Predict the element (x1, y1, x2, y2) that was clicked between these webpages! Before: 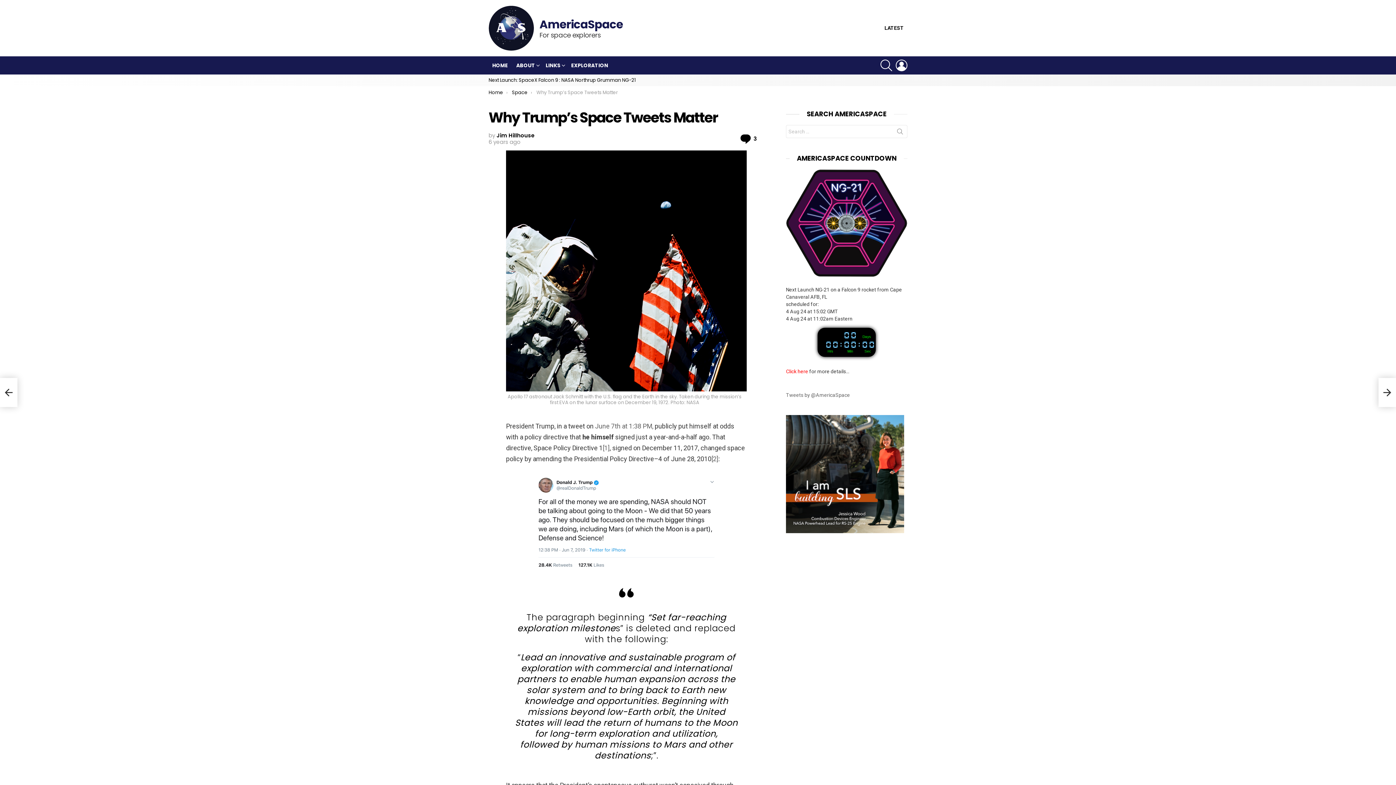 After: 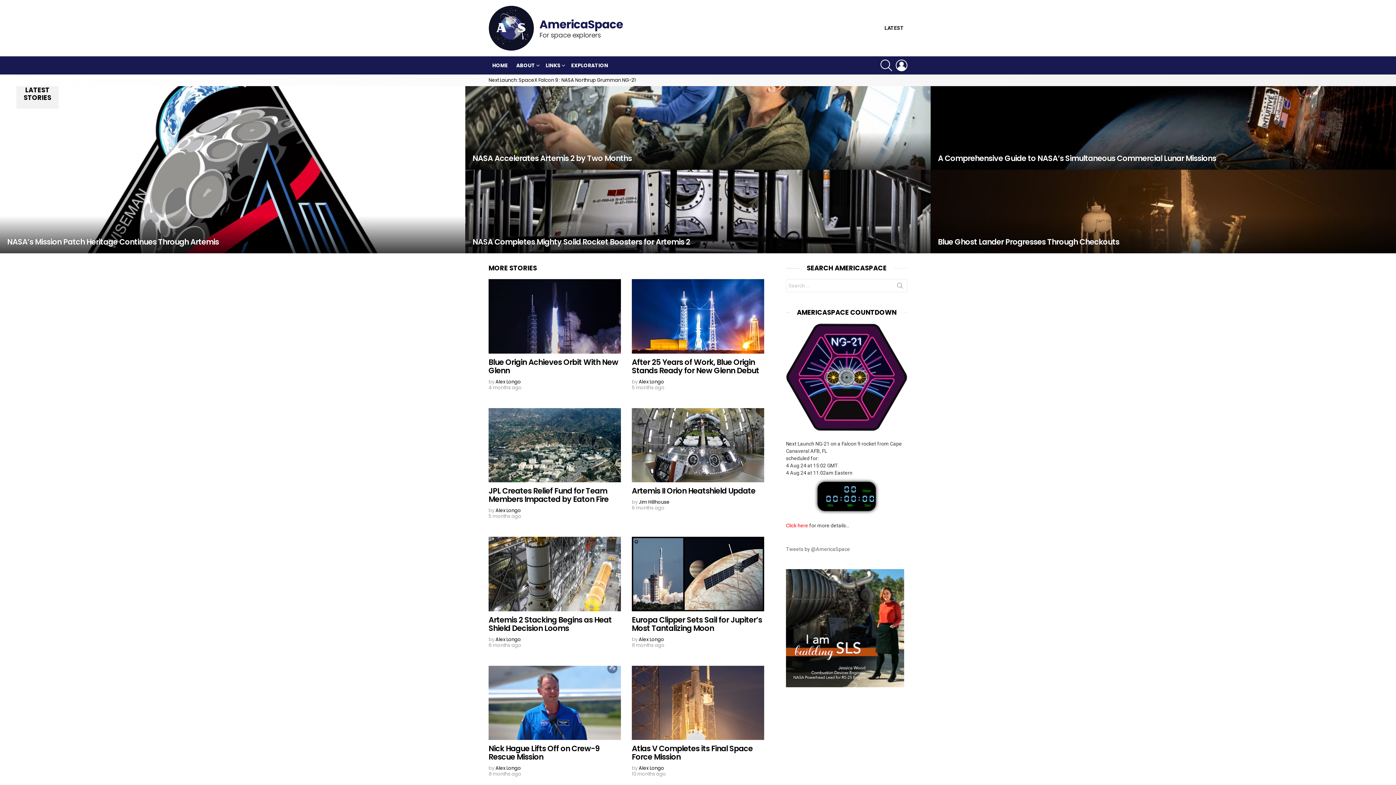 Action: bbox: (488, 89, 503, 96) label: Home